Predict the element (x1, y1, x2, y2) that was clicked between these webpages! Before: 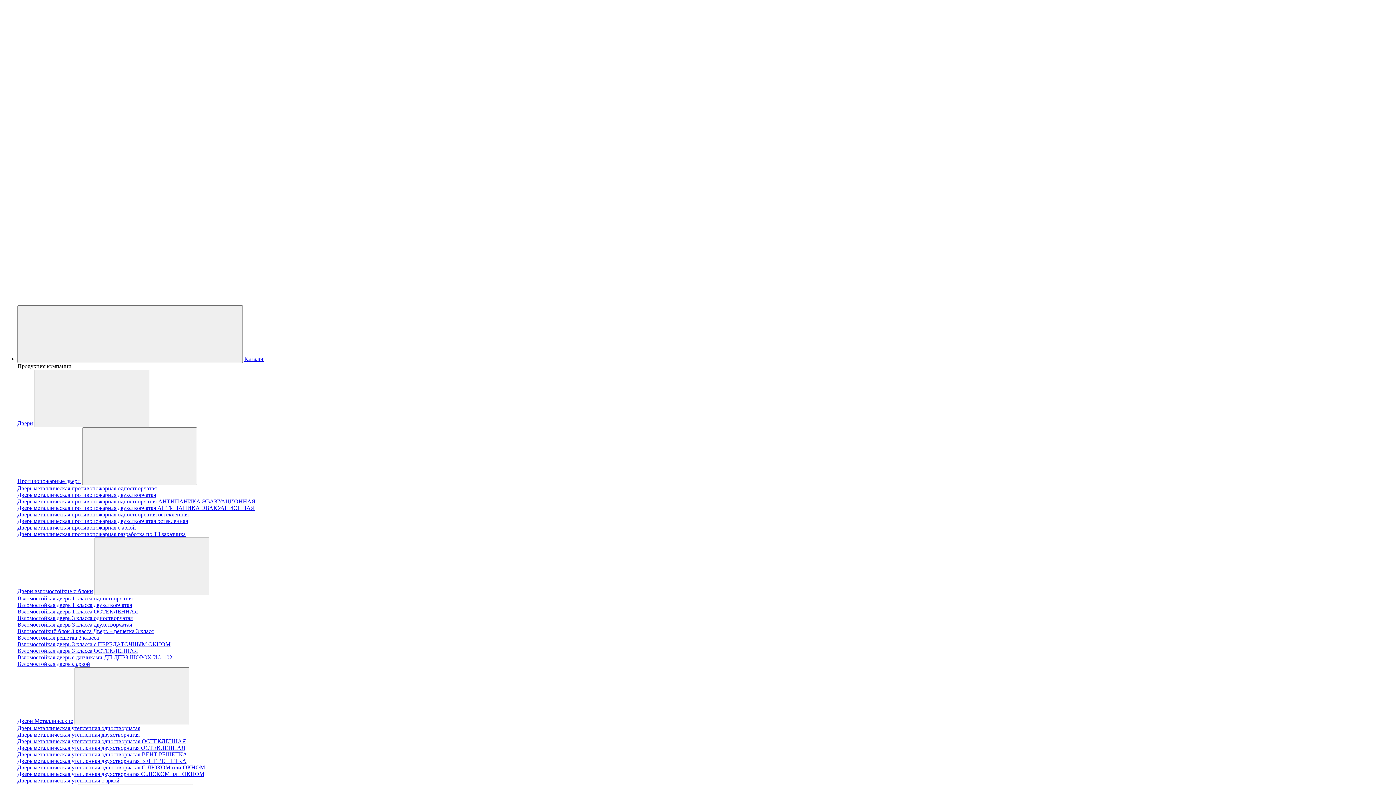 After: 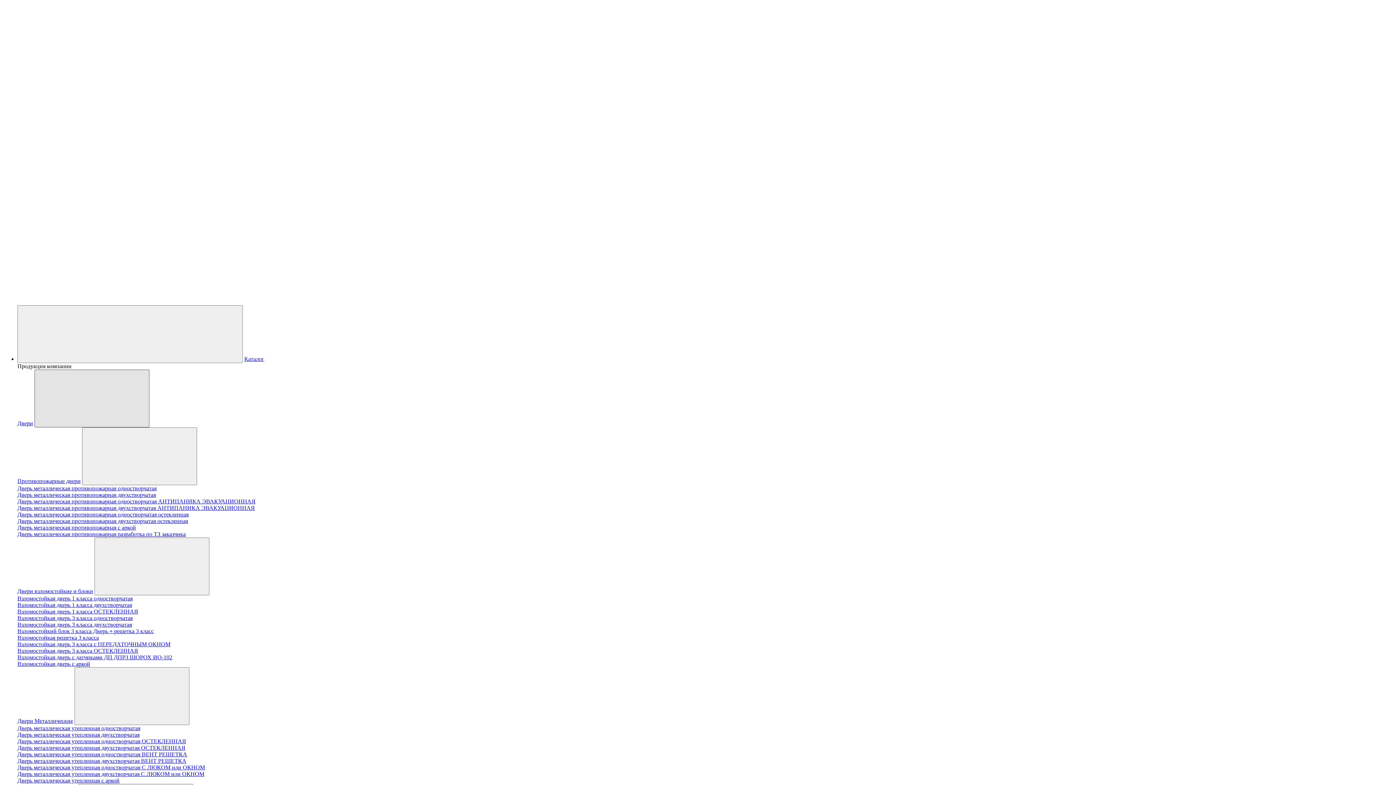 Action: bbox: (34, 369, 149, 427)